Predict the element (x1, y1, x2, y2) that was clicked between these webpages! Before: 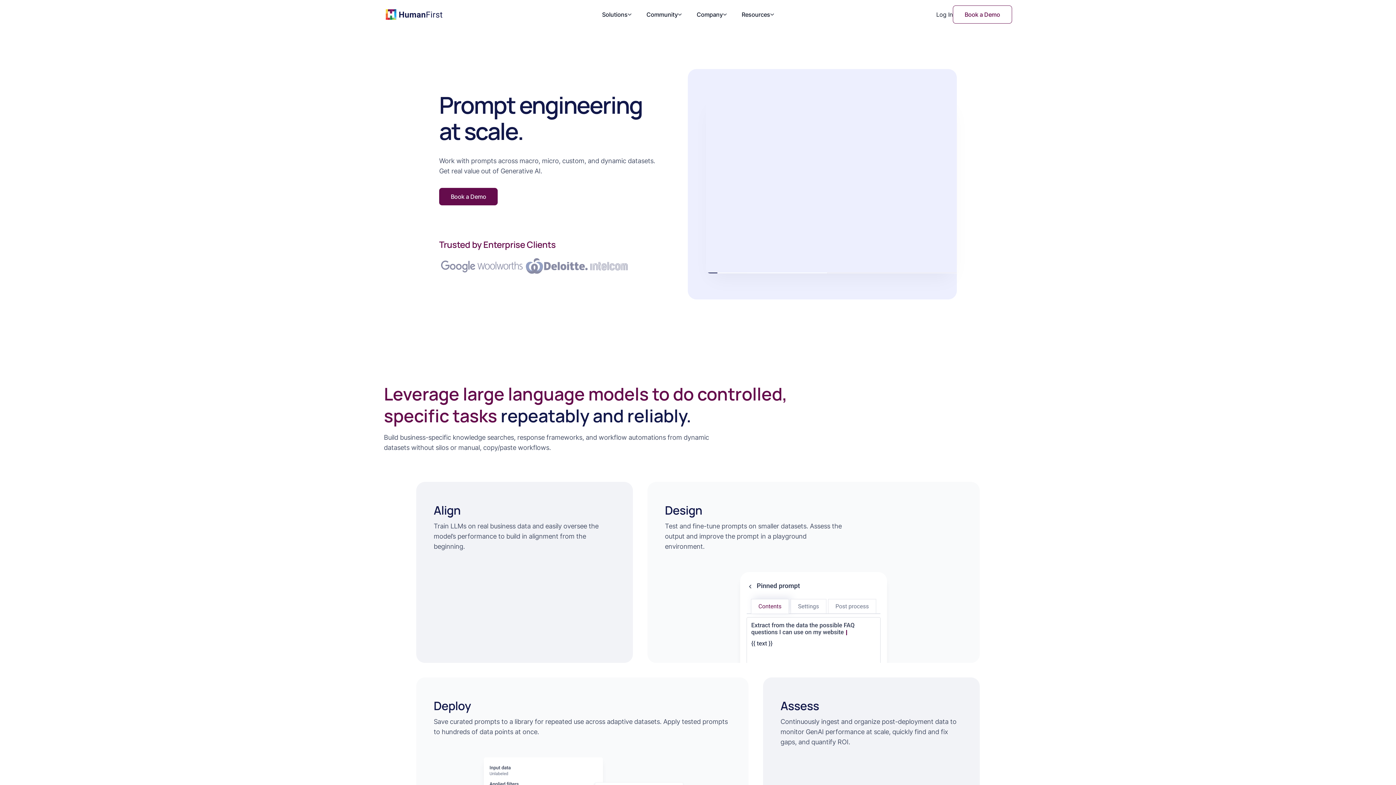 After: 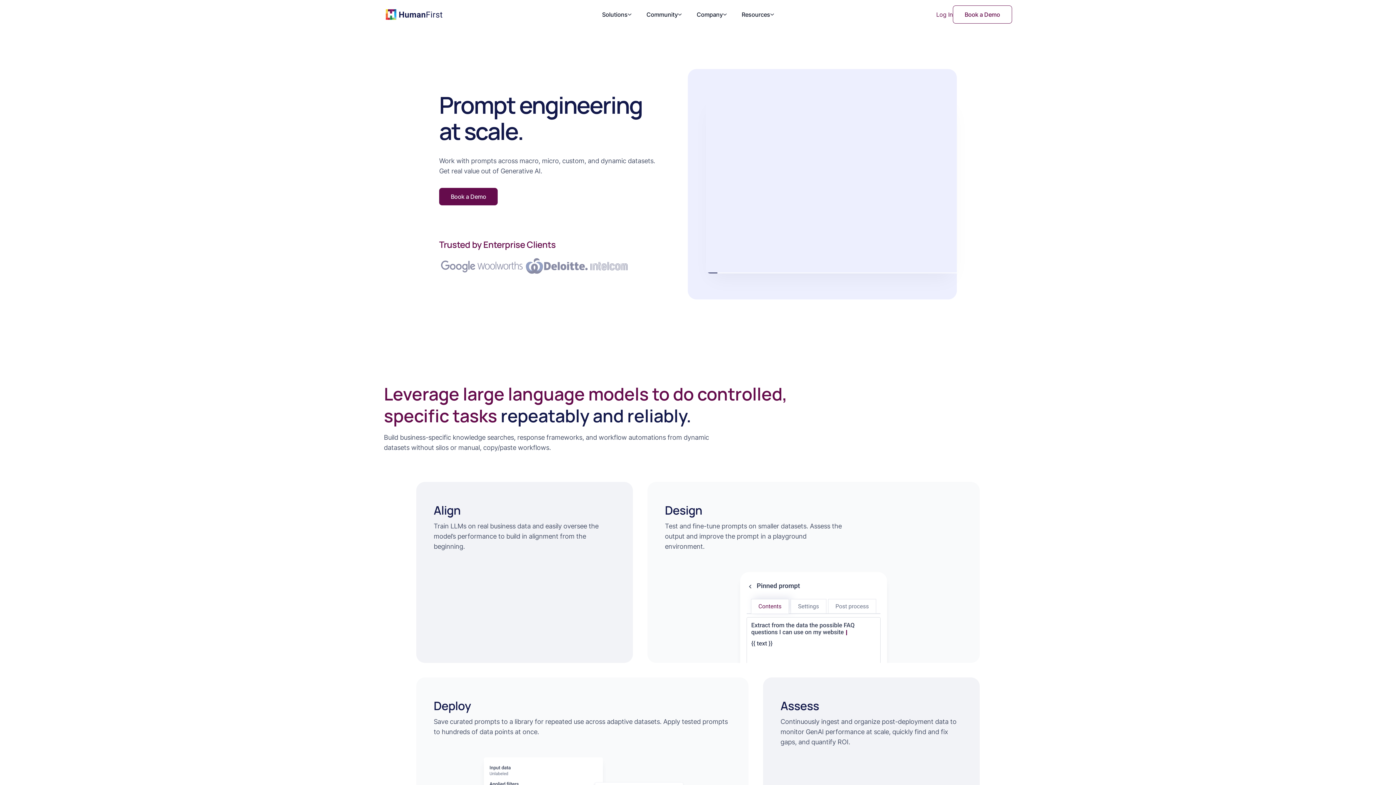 Action: label: Log In bbox: (936, 10, 952, 18)